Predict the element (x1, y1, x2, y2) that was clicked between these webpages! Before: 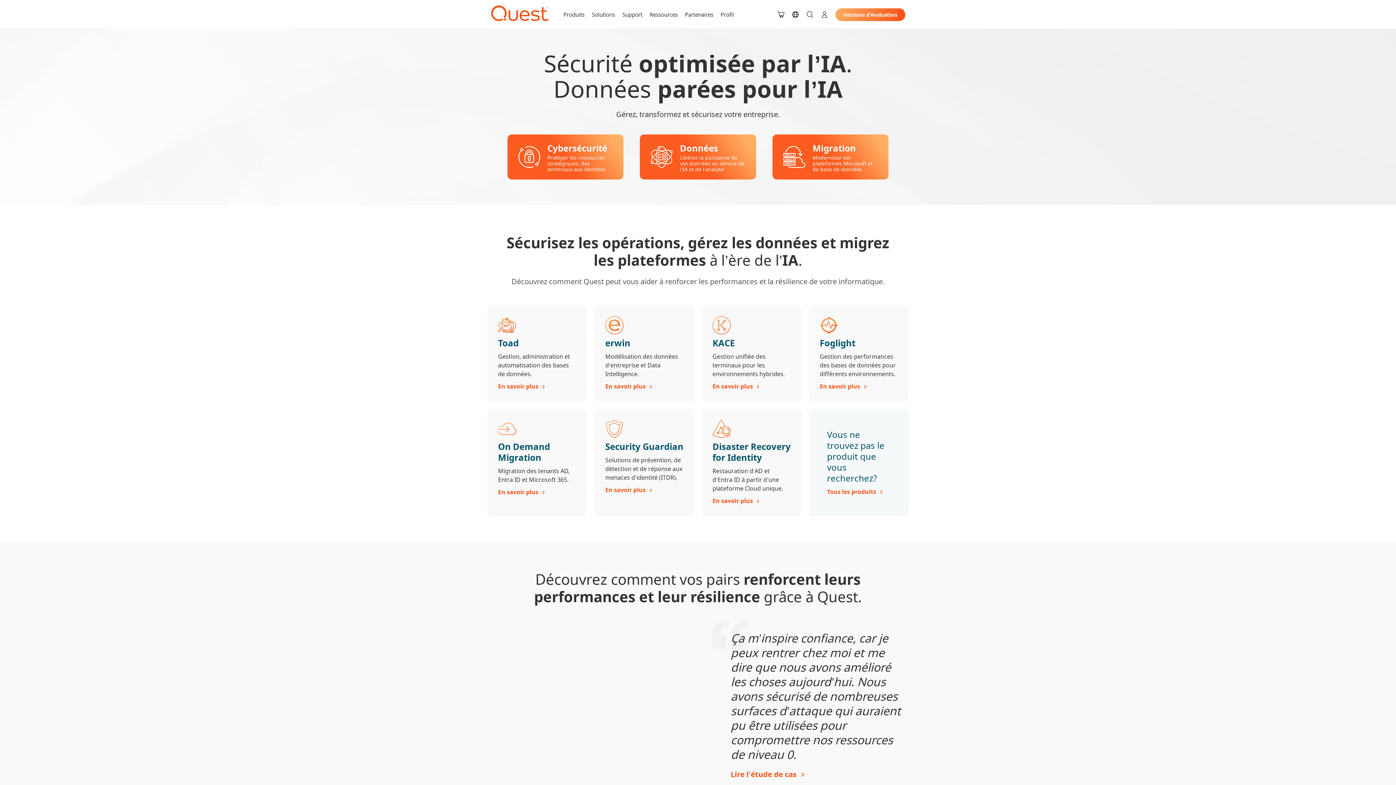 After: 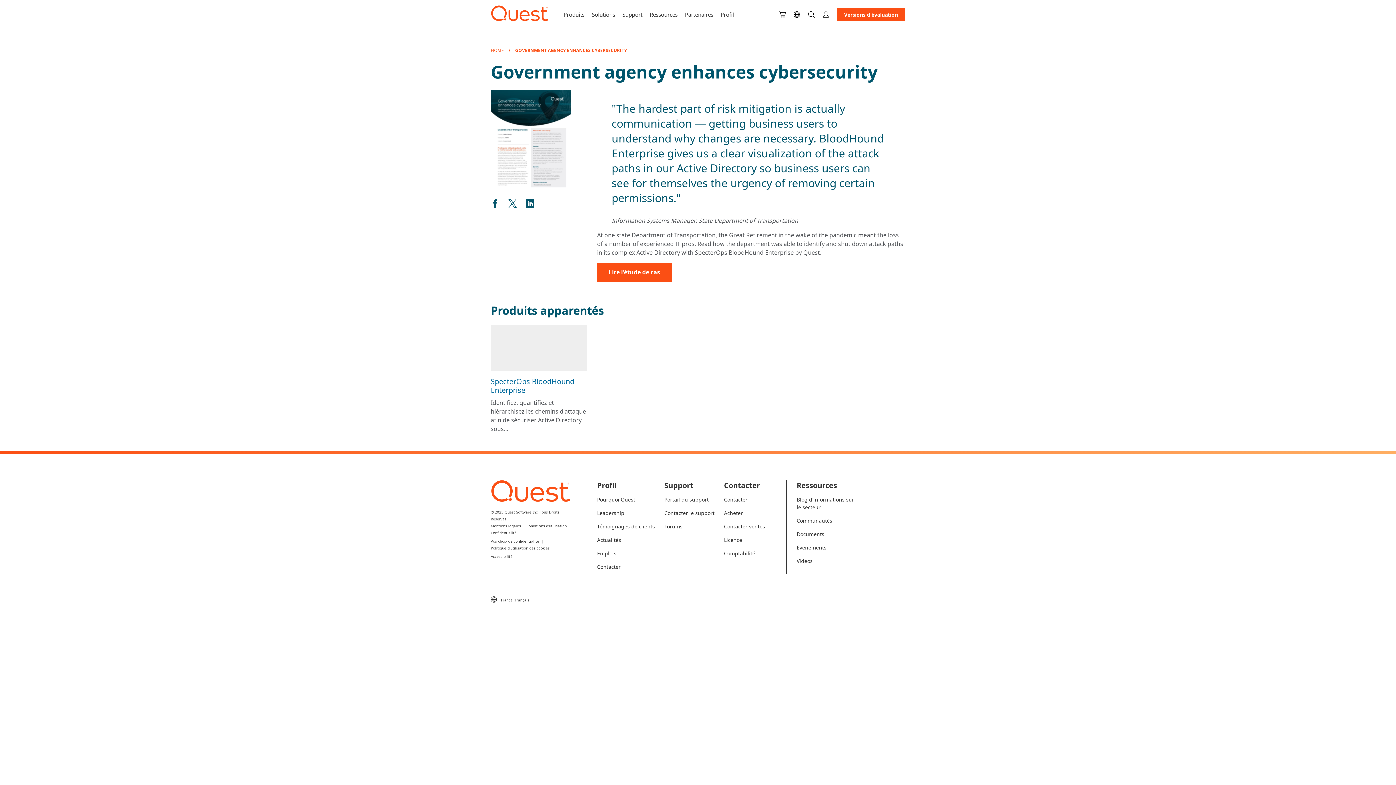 Action: label: Lire l’étude de cas  bbox: (730, 769, 905, 780)